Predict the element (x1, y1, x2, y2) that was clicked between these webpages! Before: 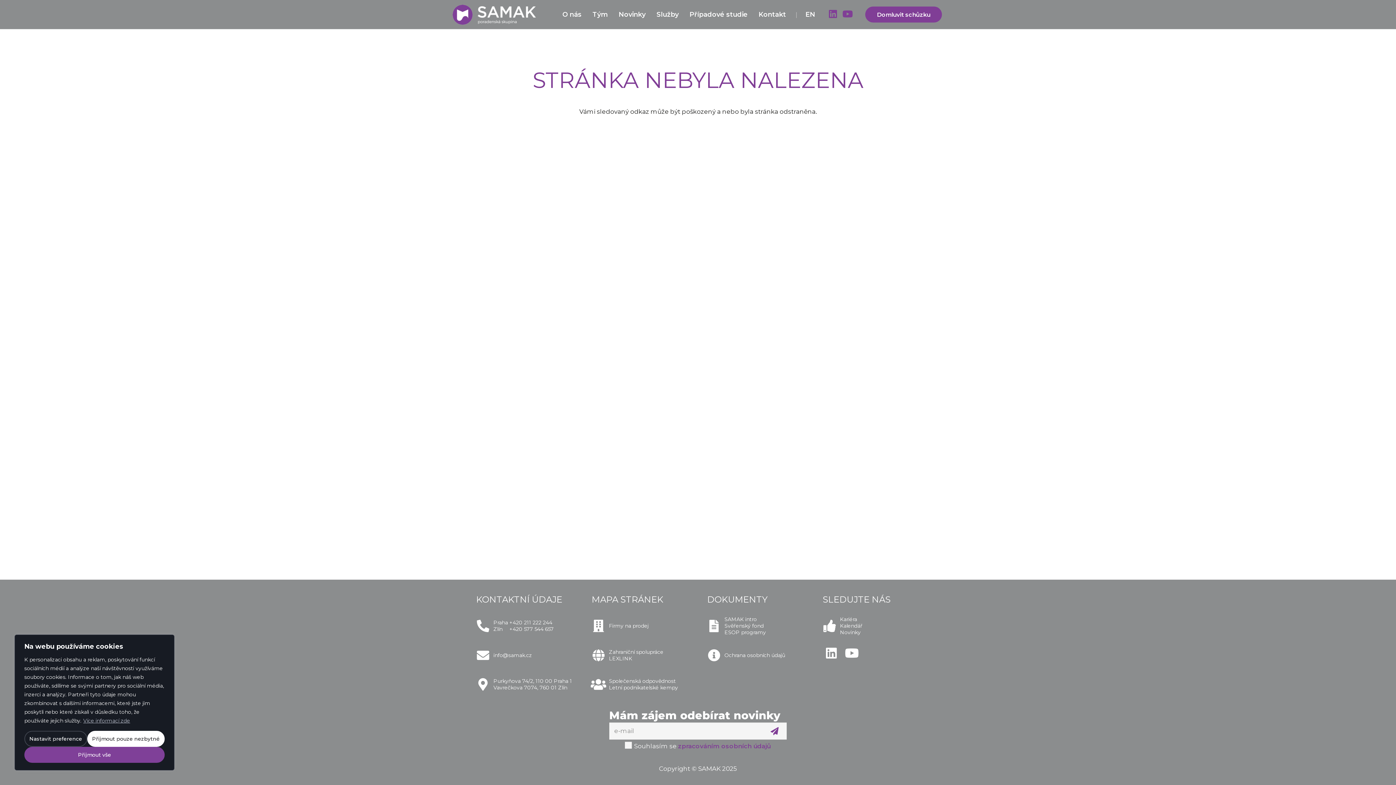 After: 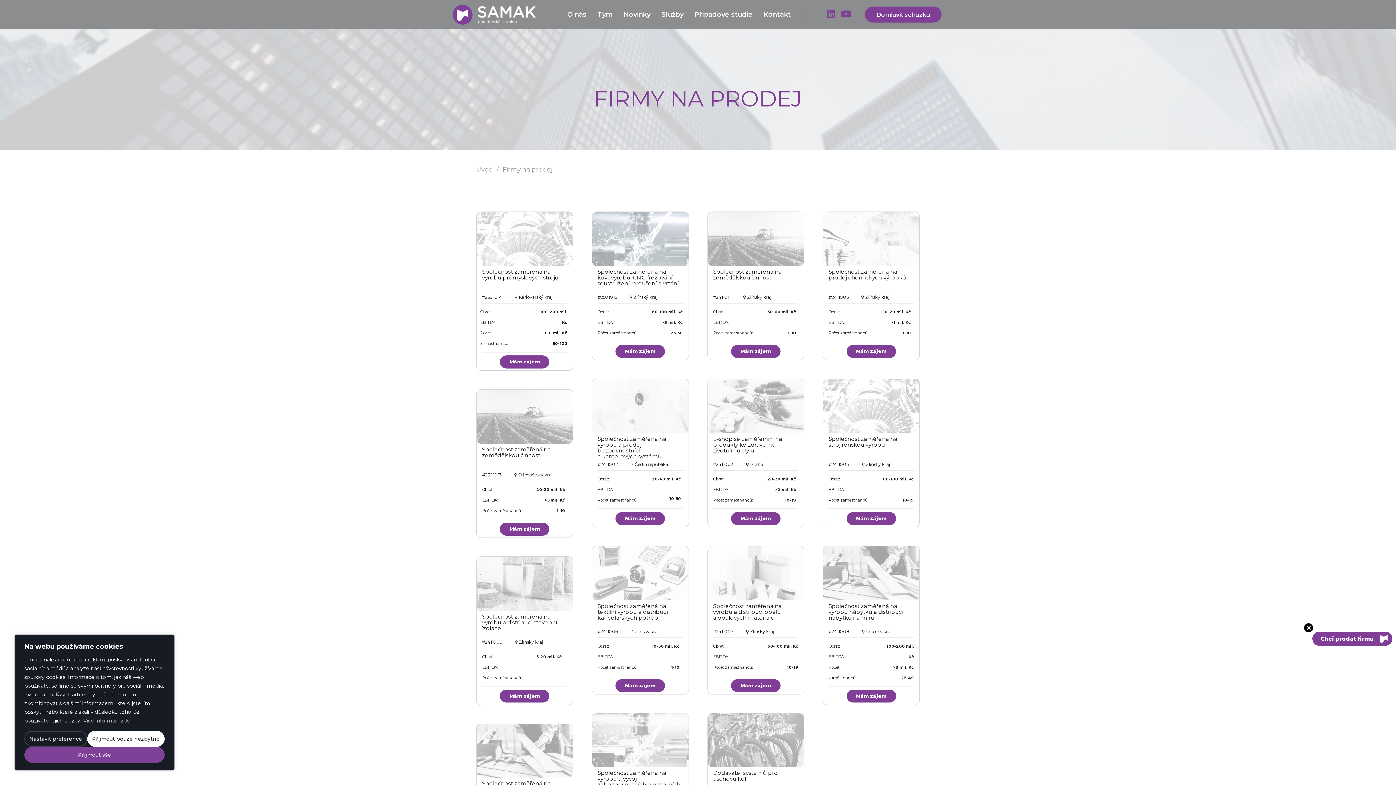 Action: label: Firmy na prodej bbox: (609, 622, 648, 629)